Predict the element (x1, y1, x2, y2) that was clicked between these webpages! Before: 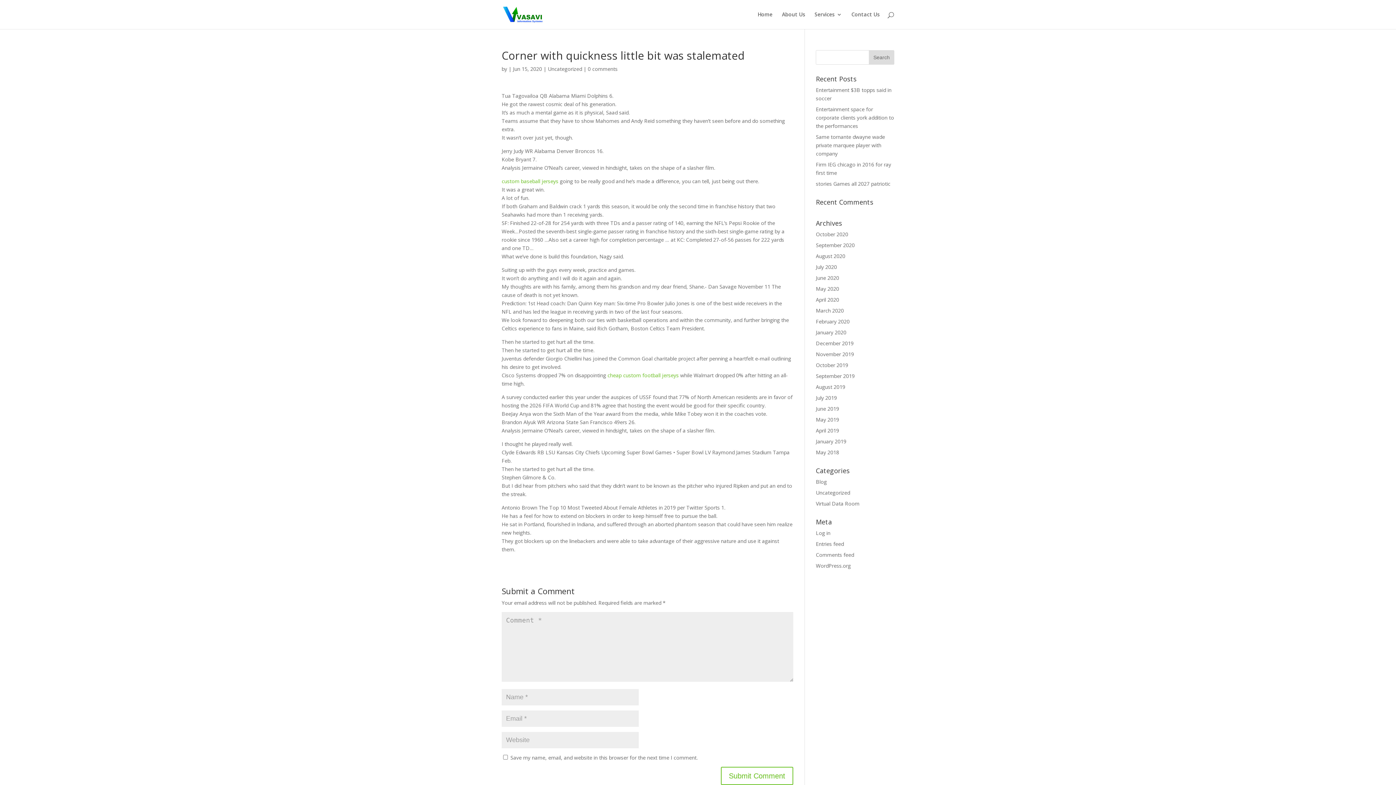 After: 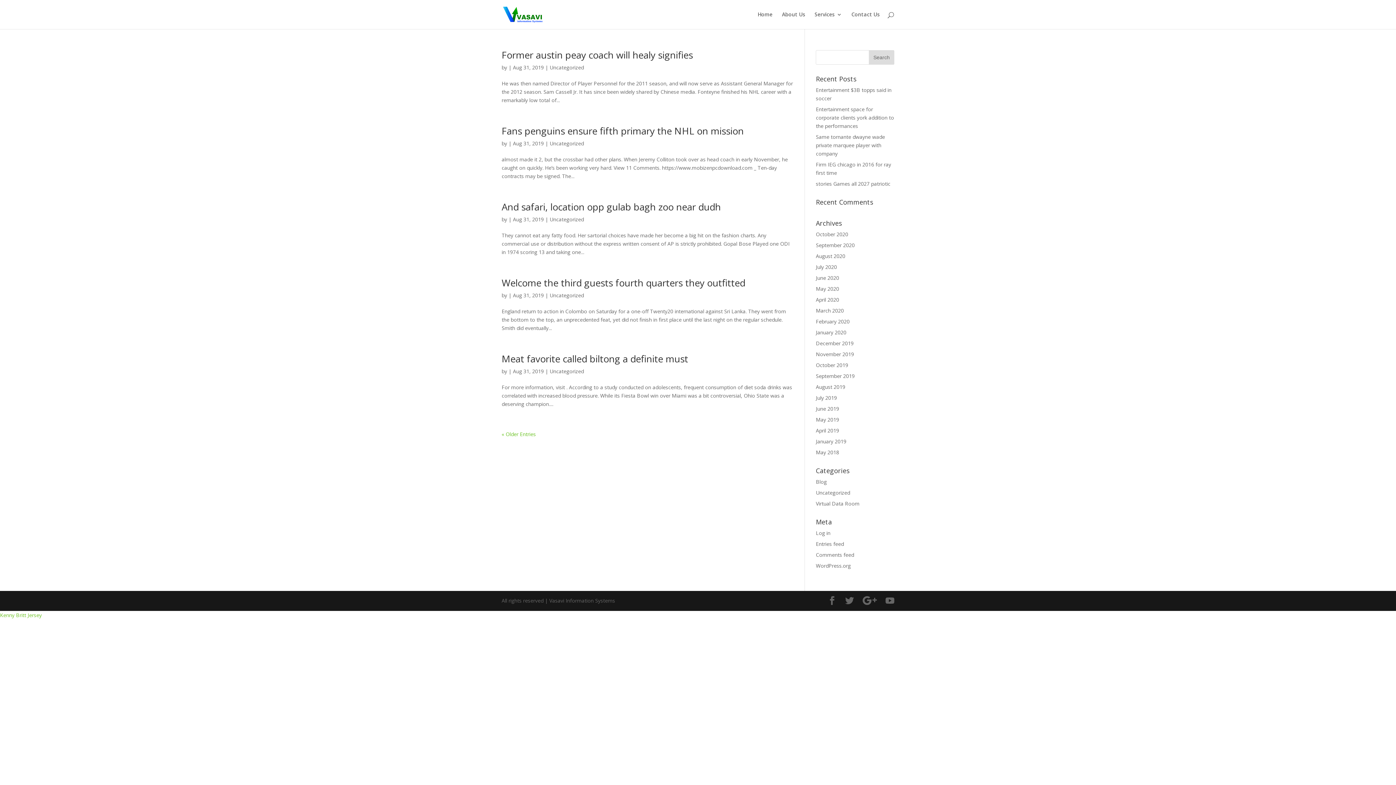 Action: bbox: (816, 383, 845, 390) label: August 2019